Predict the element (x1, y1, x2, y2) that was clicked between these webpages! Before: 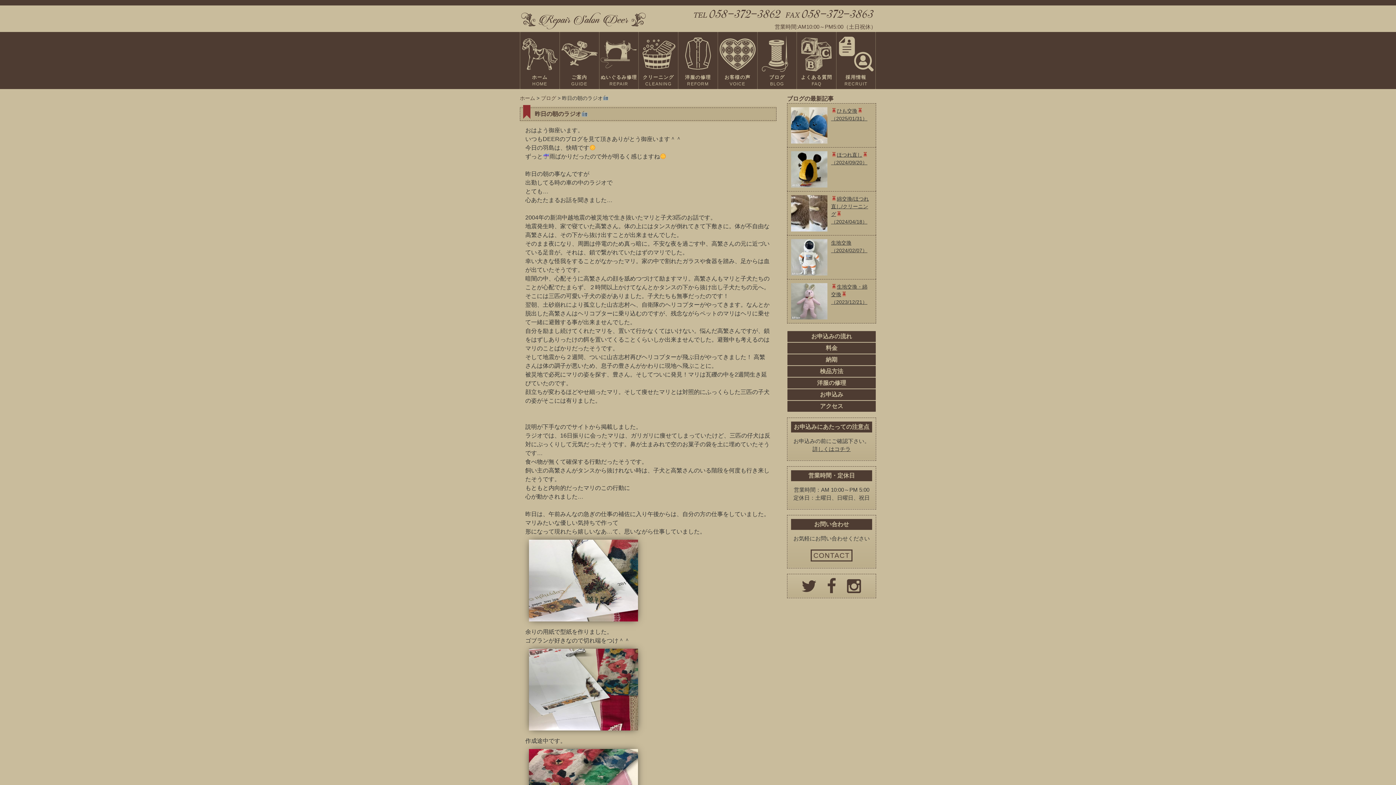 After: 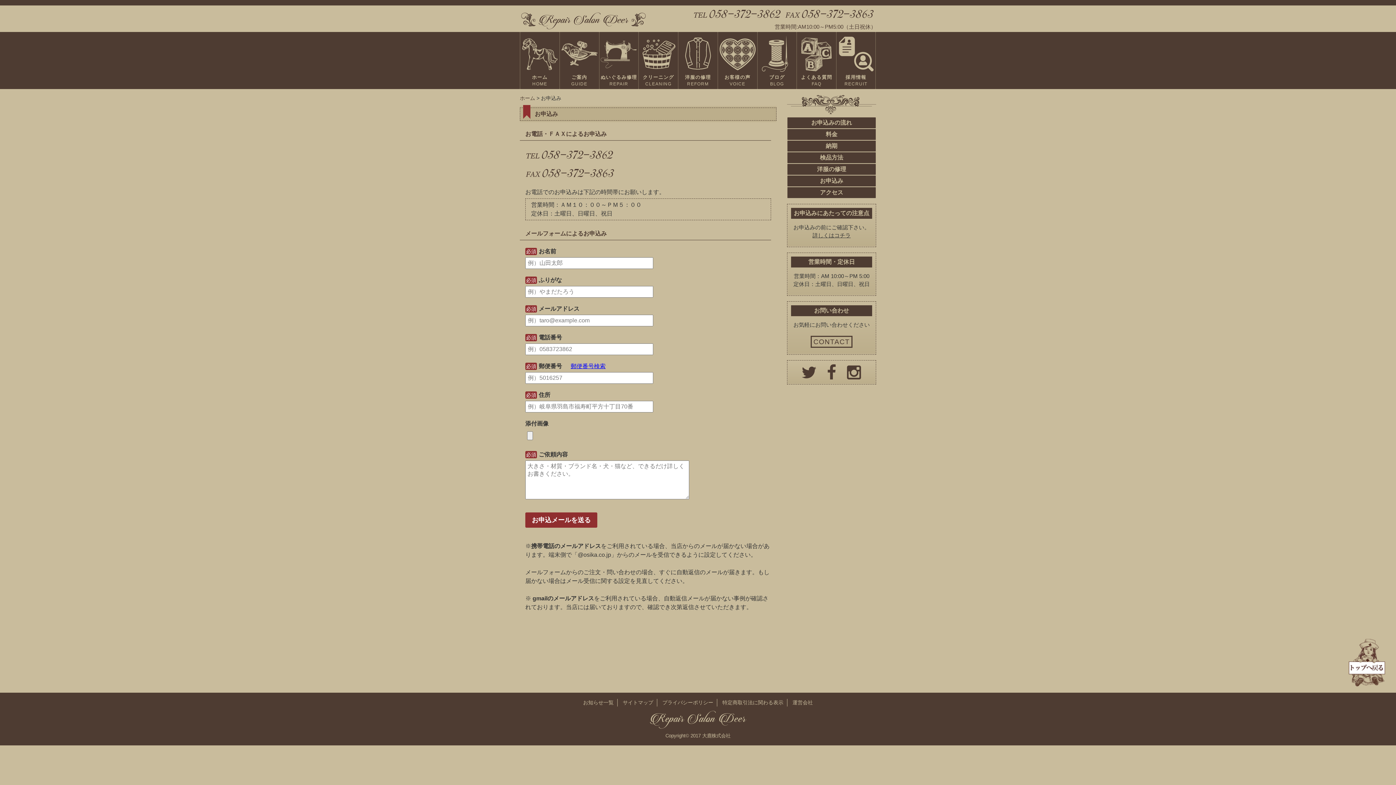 Action: bbox: (787, 390, 876, 399) label: お申込み